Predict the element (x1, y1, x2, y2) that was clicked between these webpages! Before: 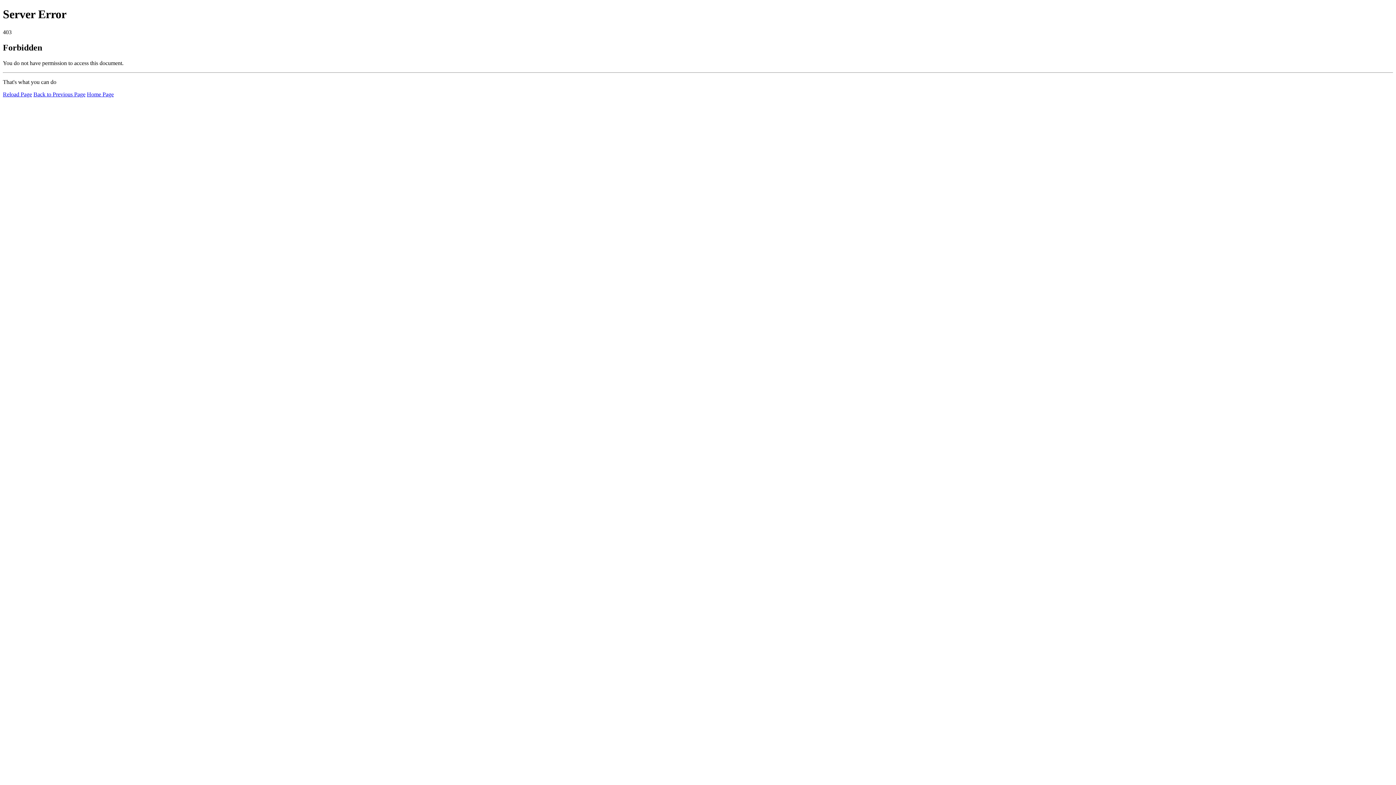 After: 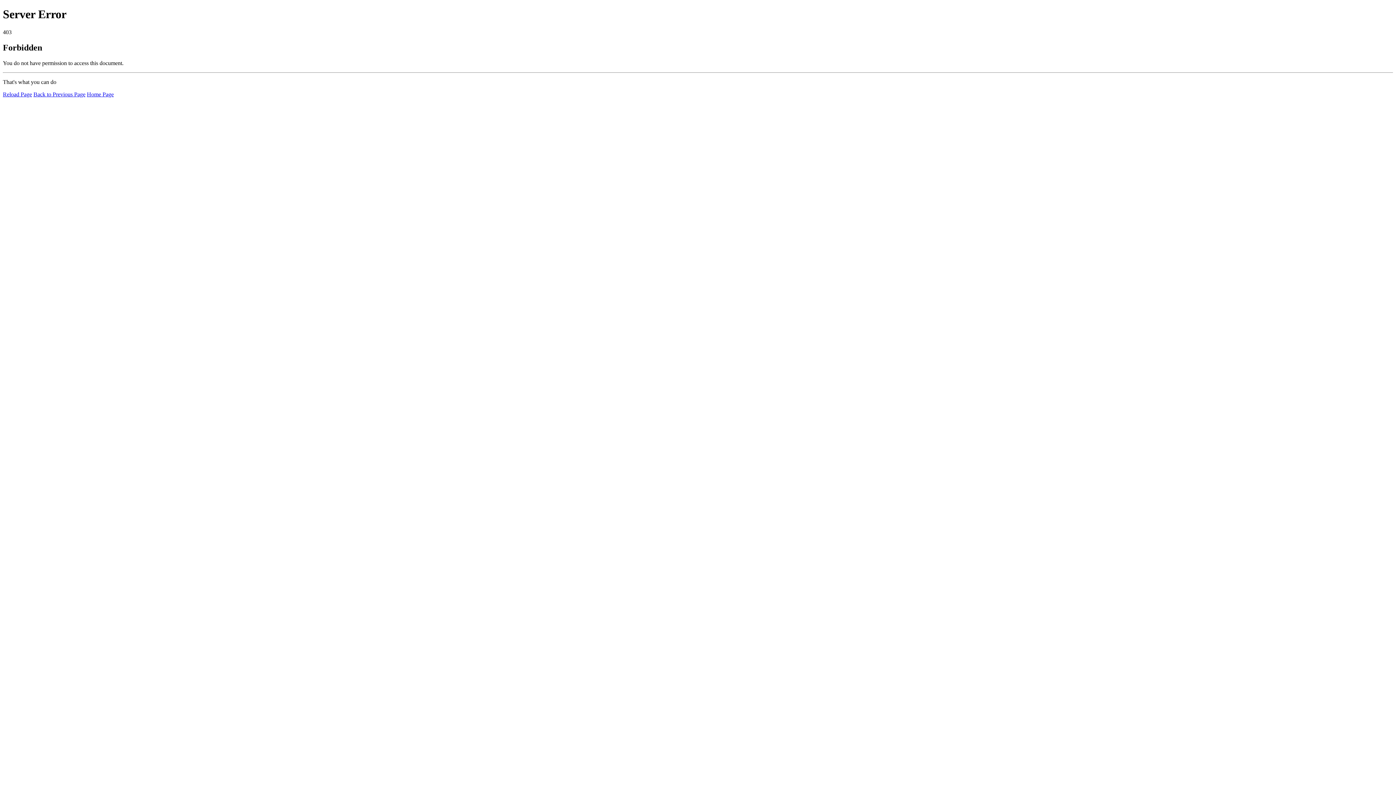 Action: label: Home Page bbox: (86, 91, 113, 97)